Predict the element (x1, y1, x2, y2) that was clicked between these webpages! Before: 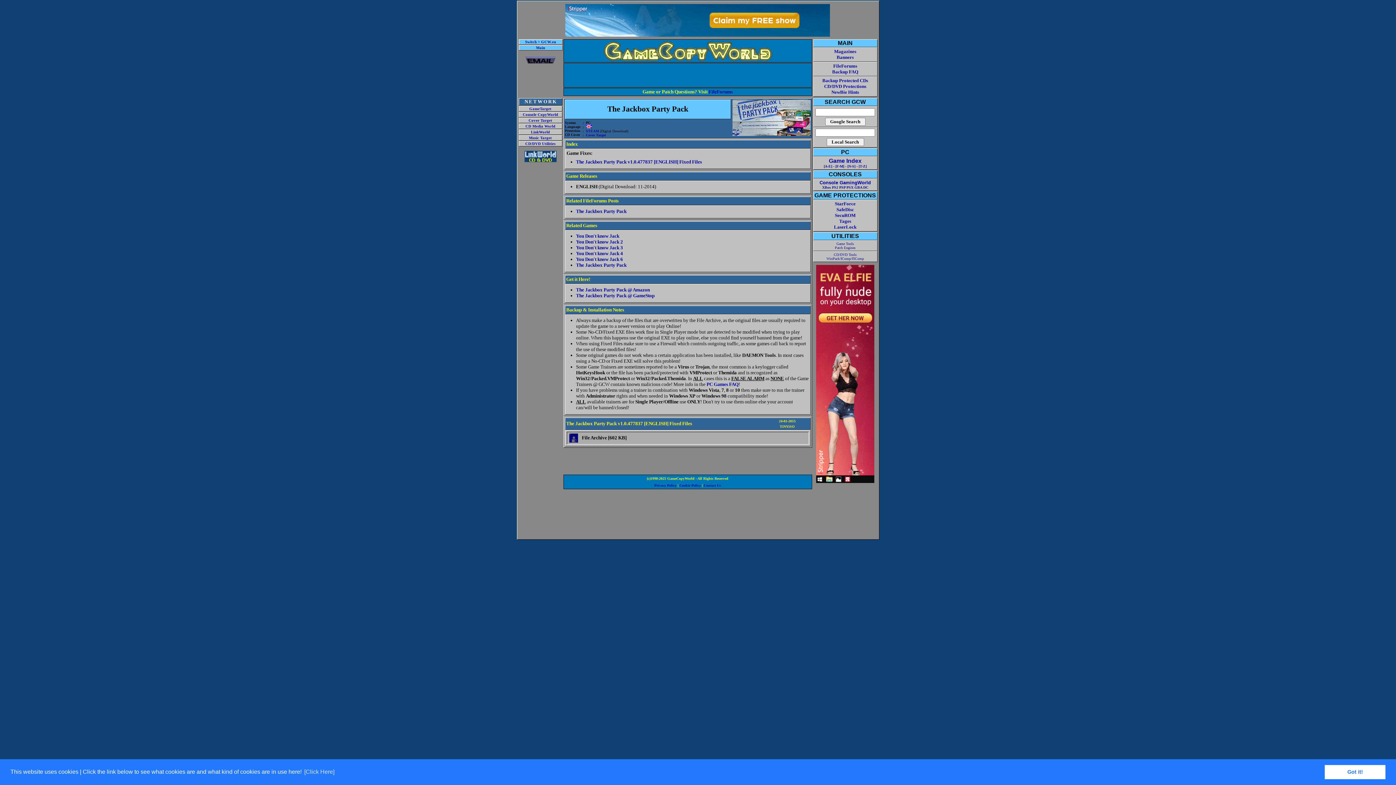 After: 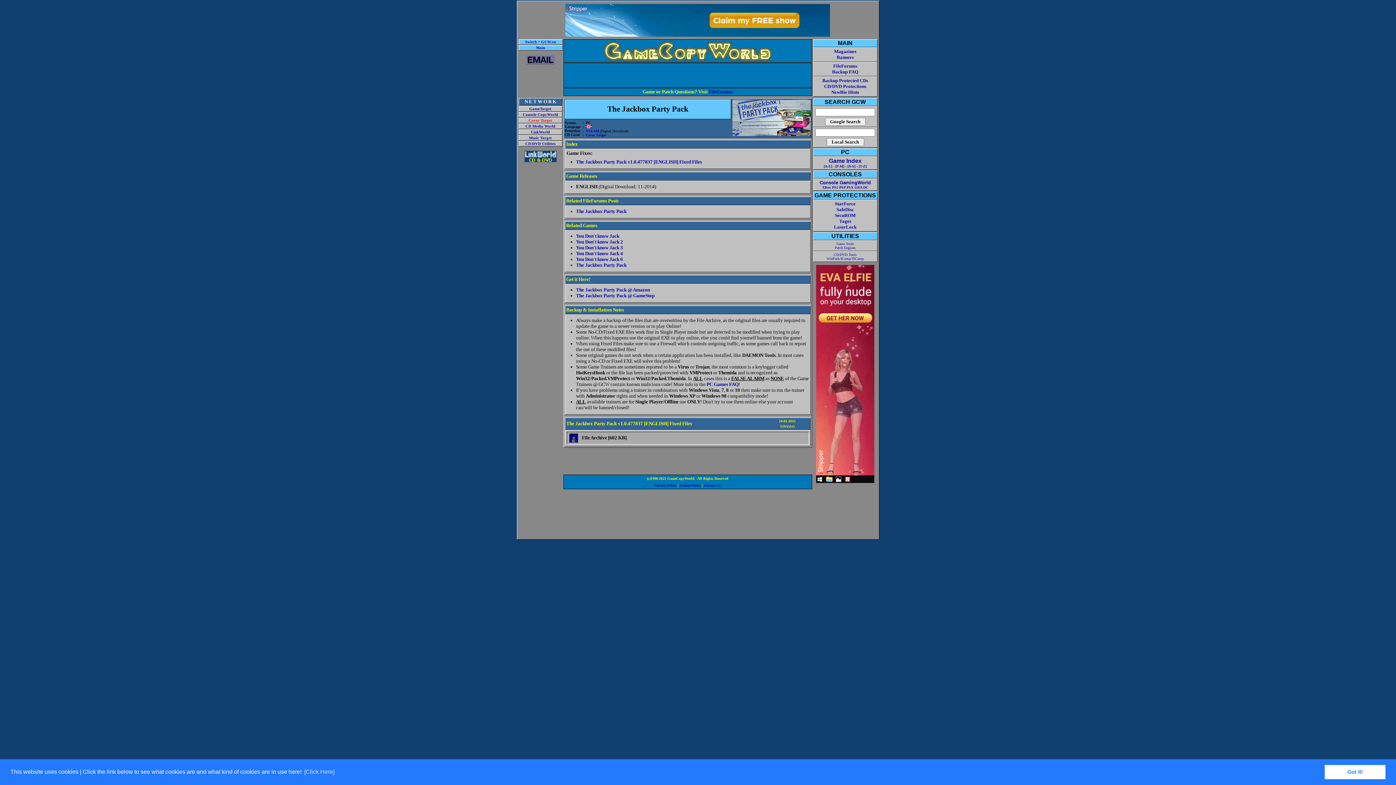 Action: bbox: (528, 118, 552, 122) label: Cover Target